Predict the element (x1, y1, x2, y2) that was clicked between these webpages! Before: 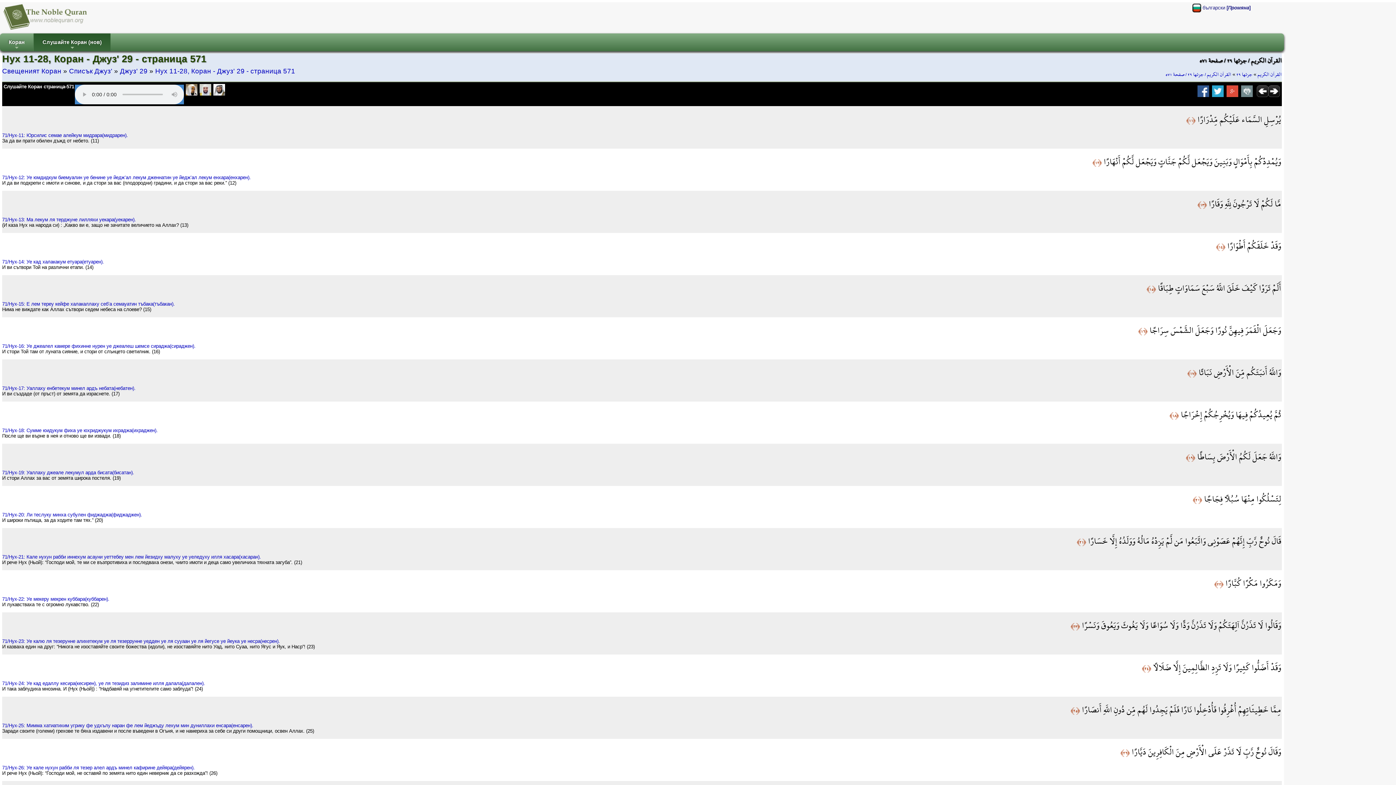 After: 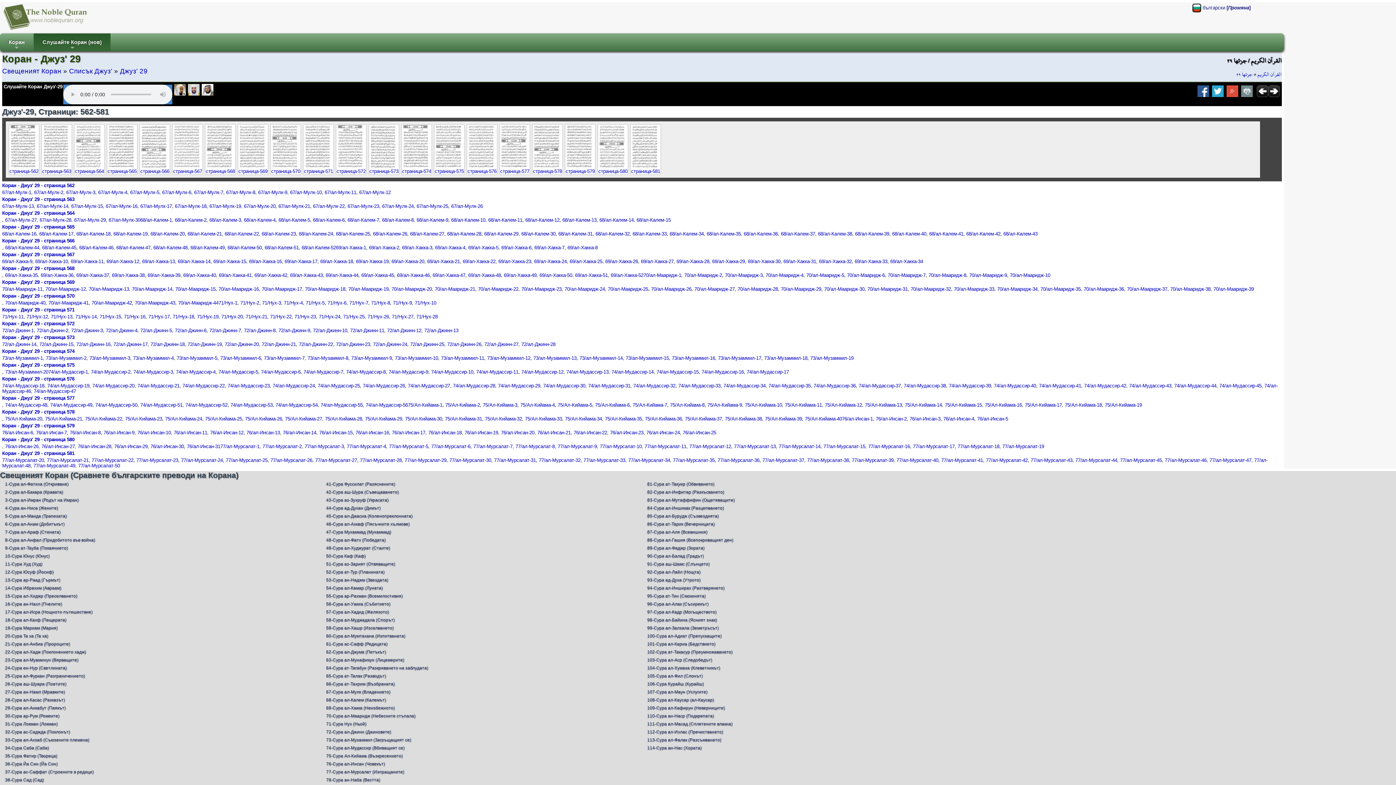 Action: bbox: (120, 67, 147, 74) label: Джуз' 29